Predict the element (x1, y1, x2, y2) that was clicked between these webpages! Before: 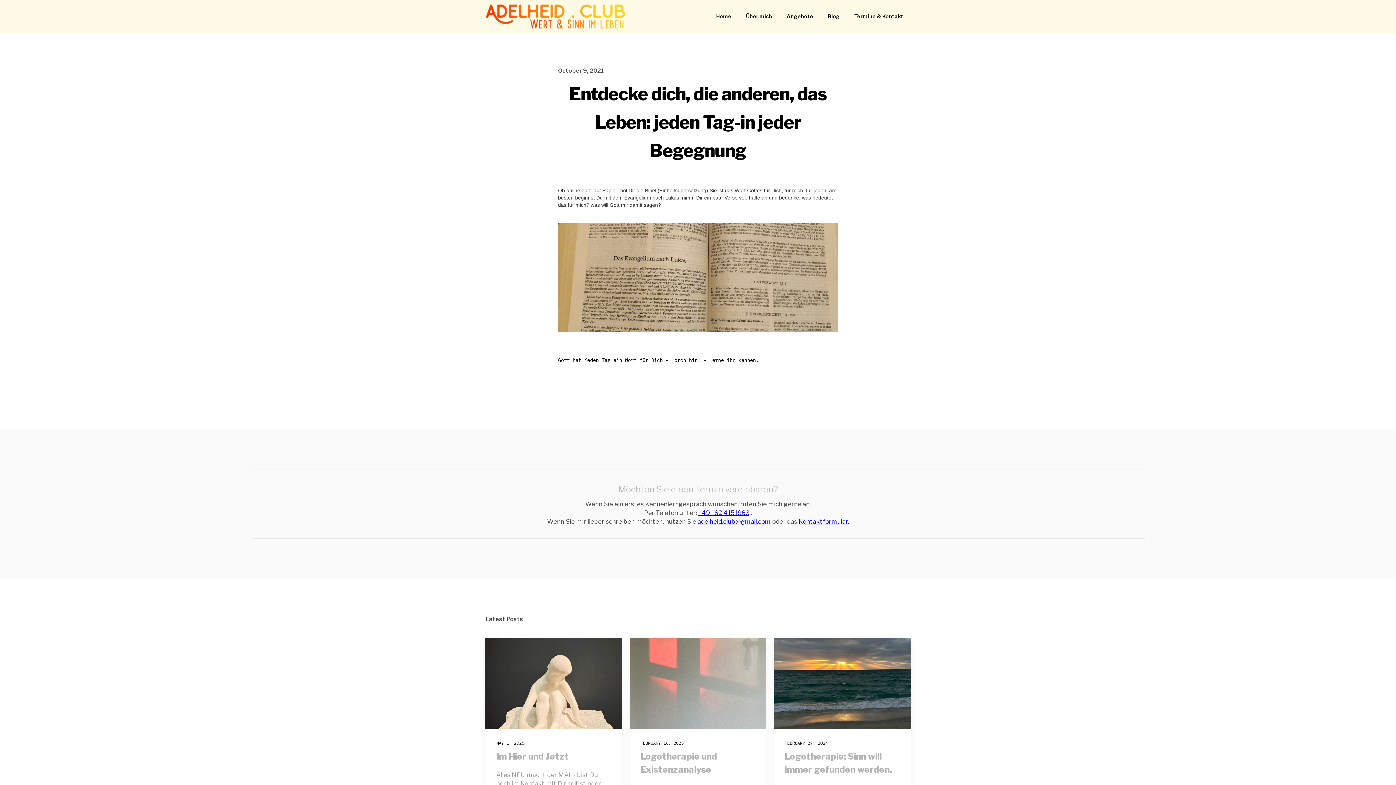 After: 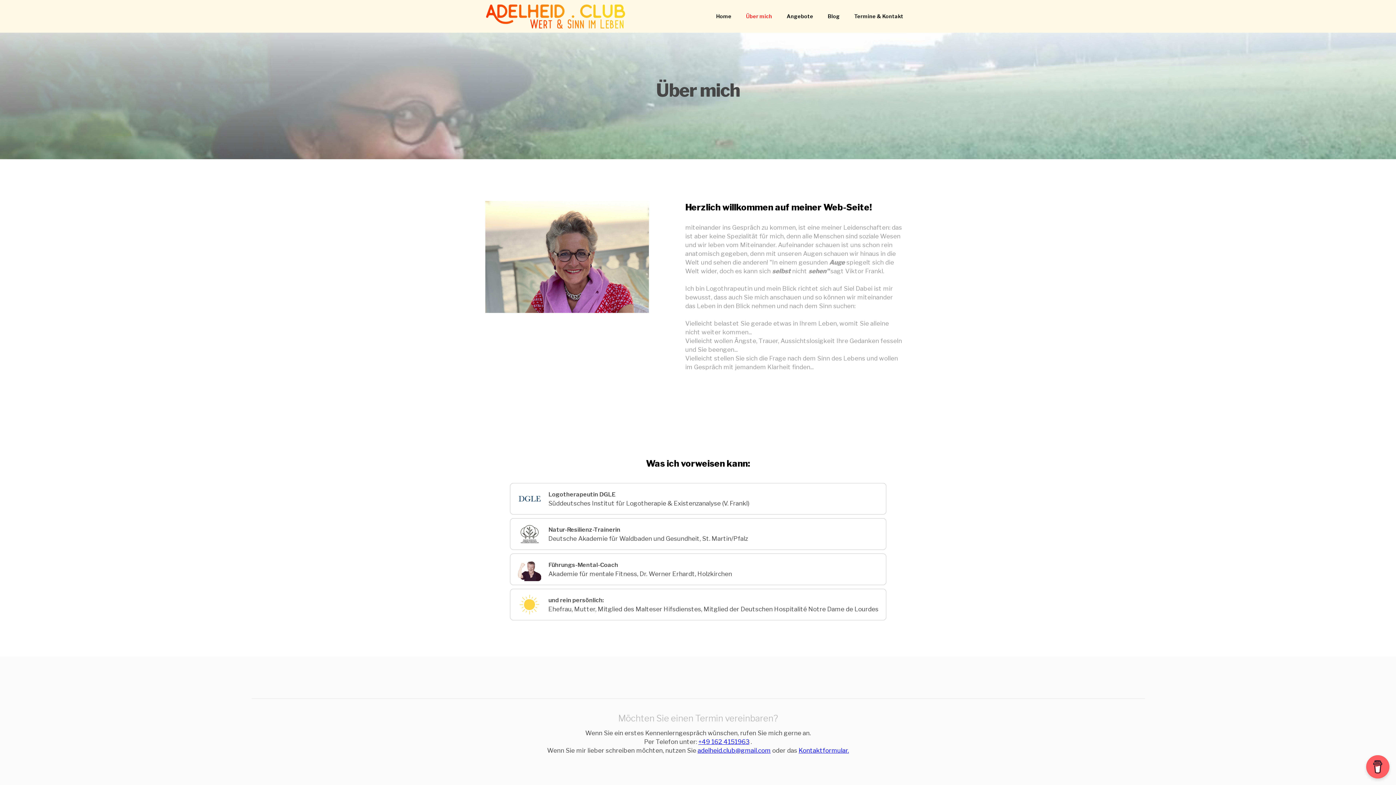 Action: bbox: (738, 4, 779, 28) label: Über mich